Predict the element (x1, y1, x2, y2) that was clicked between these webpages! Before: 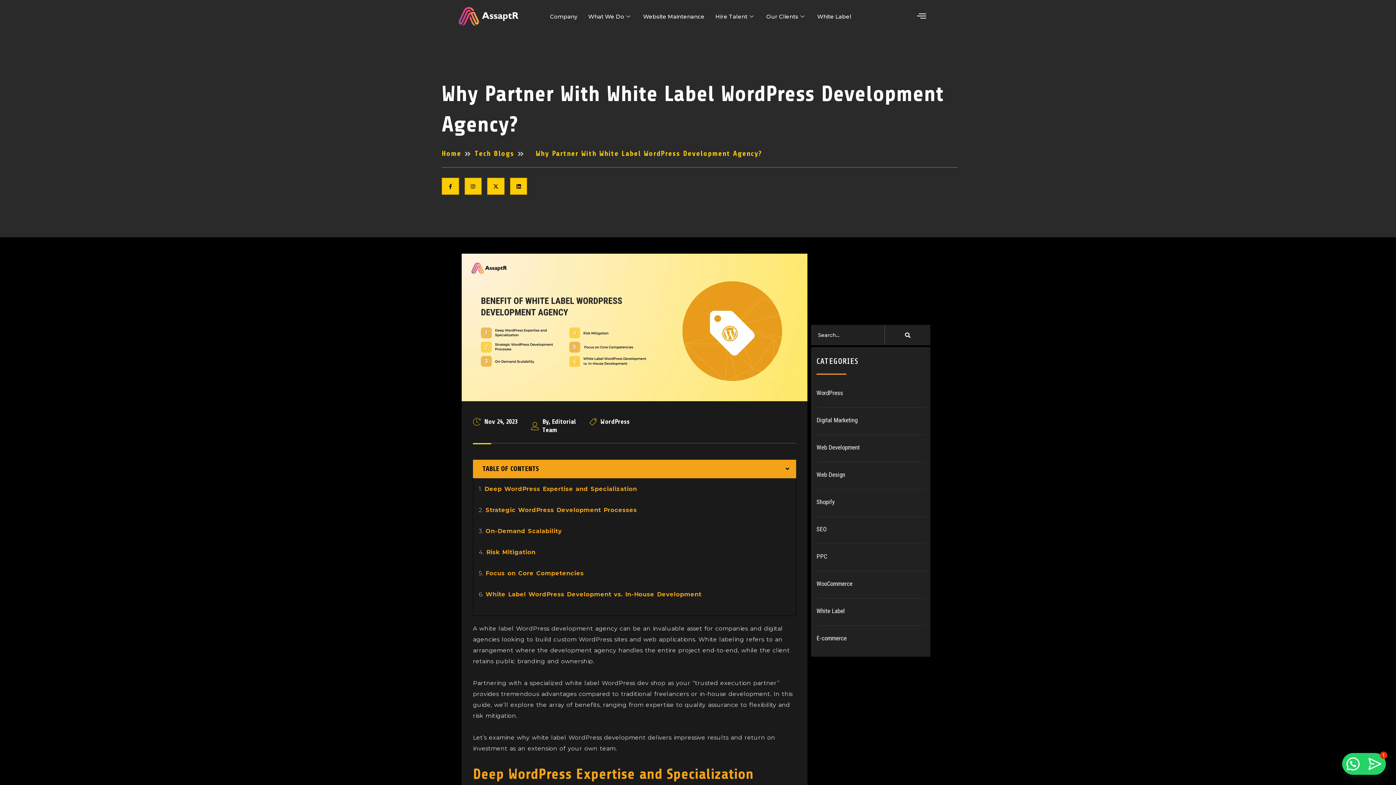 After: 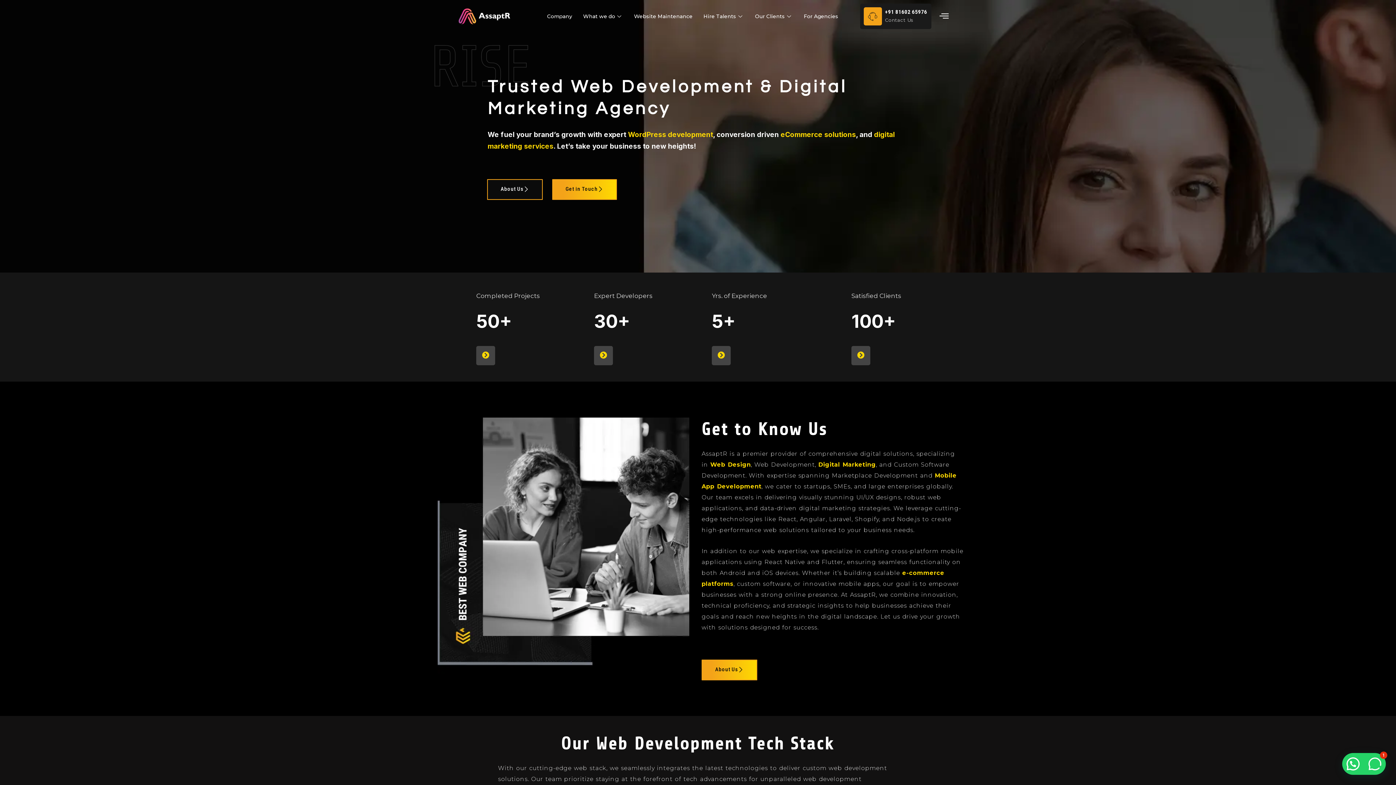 Action: bbox: (441, 149, 461, 157) label: home